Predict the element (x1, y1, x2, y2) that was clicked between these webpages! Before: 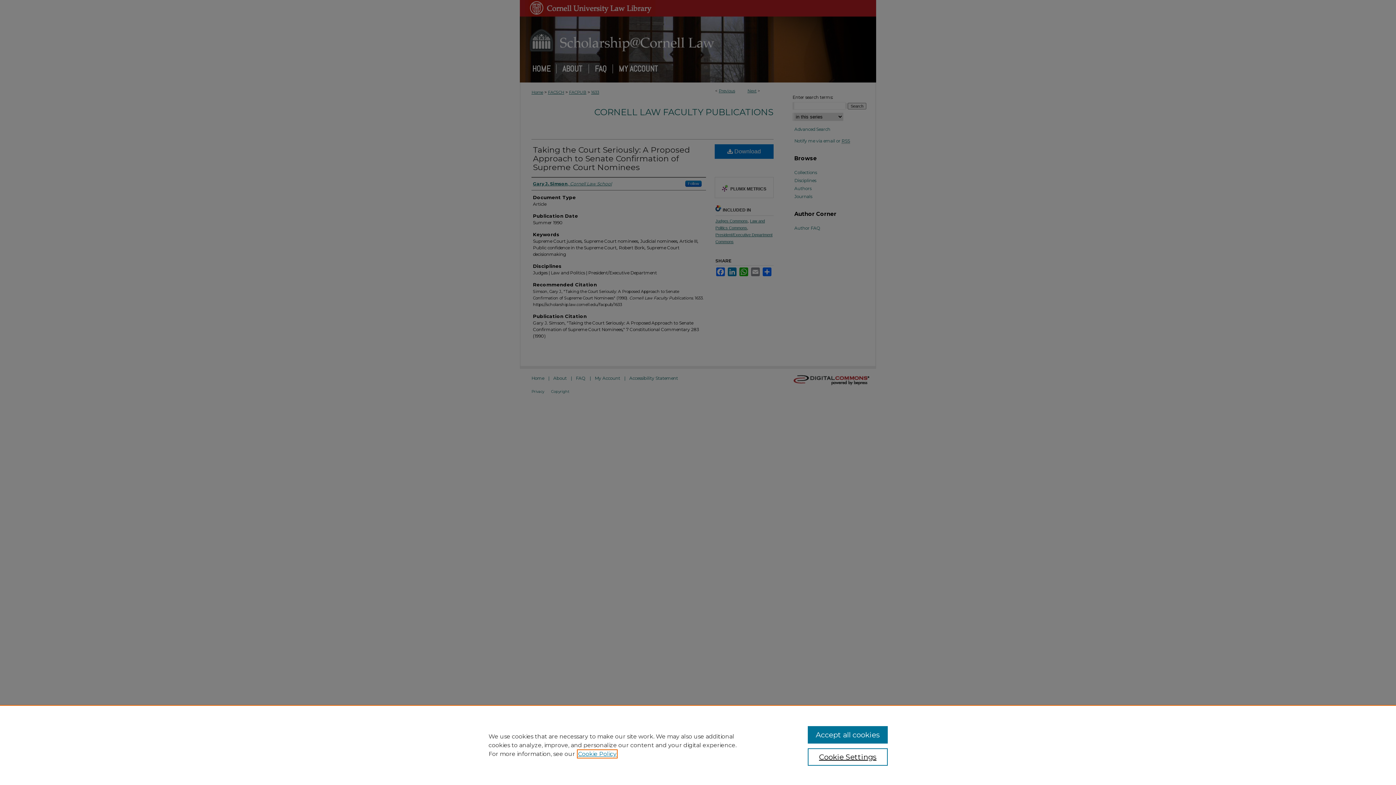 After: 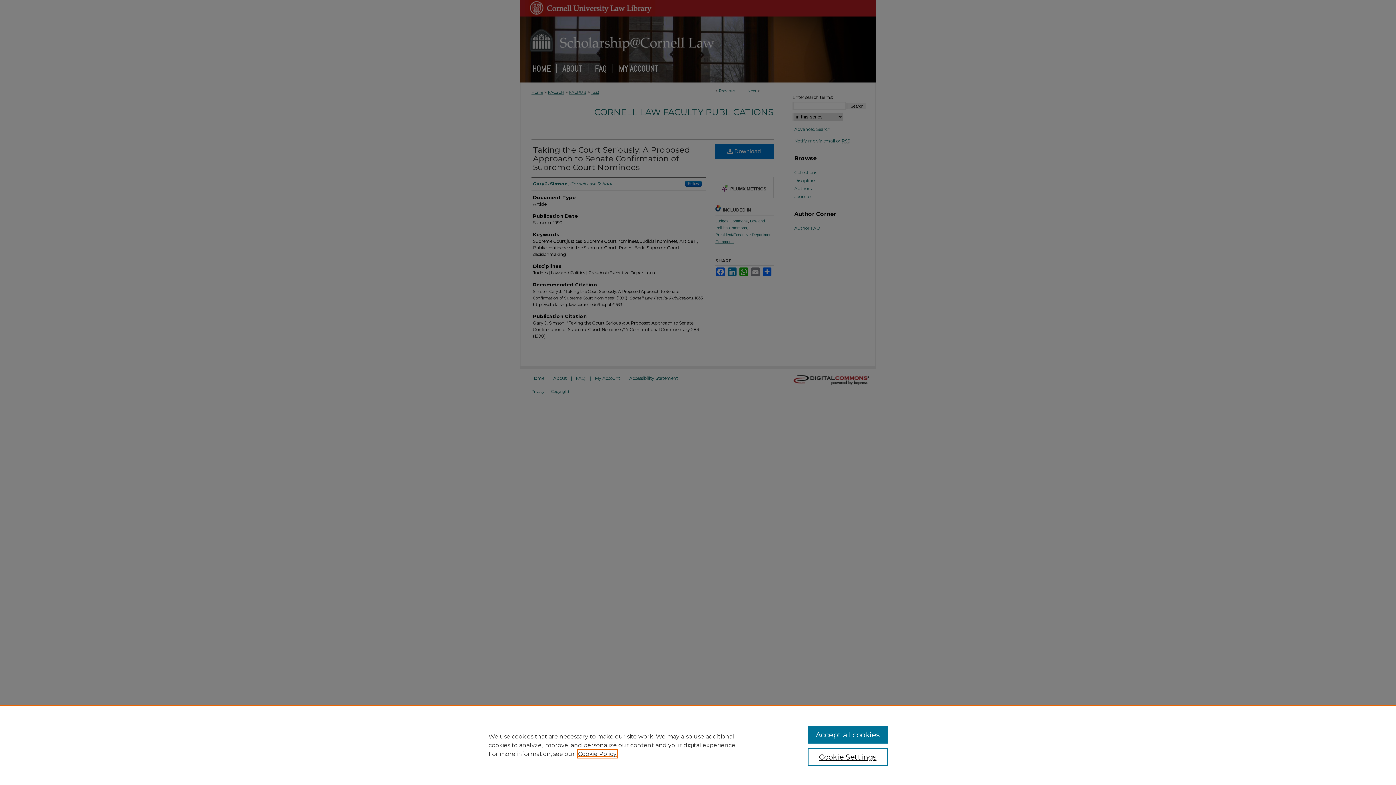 Action: label: , opens in a new tab bbox: (578, 750, 616, 757)